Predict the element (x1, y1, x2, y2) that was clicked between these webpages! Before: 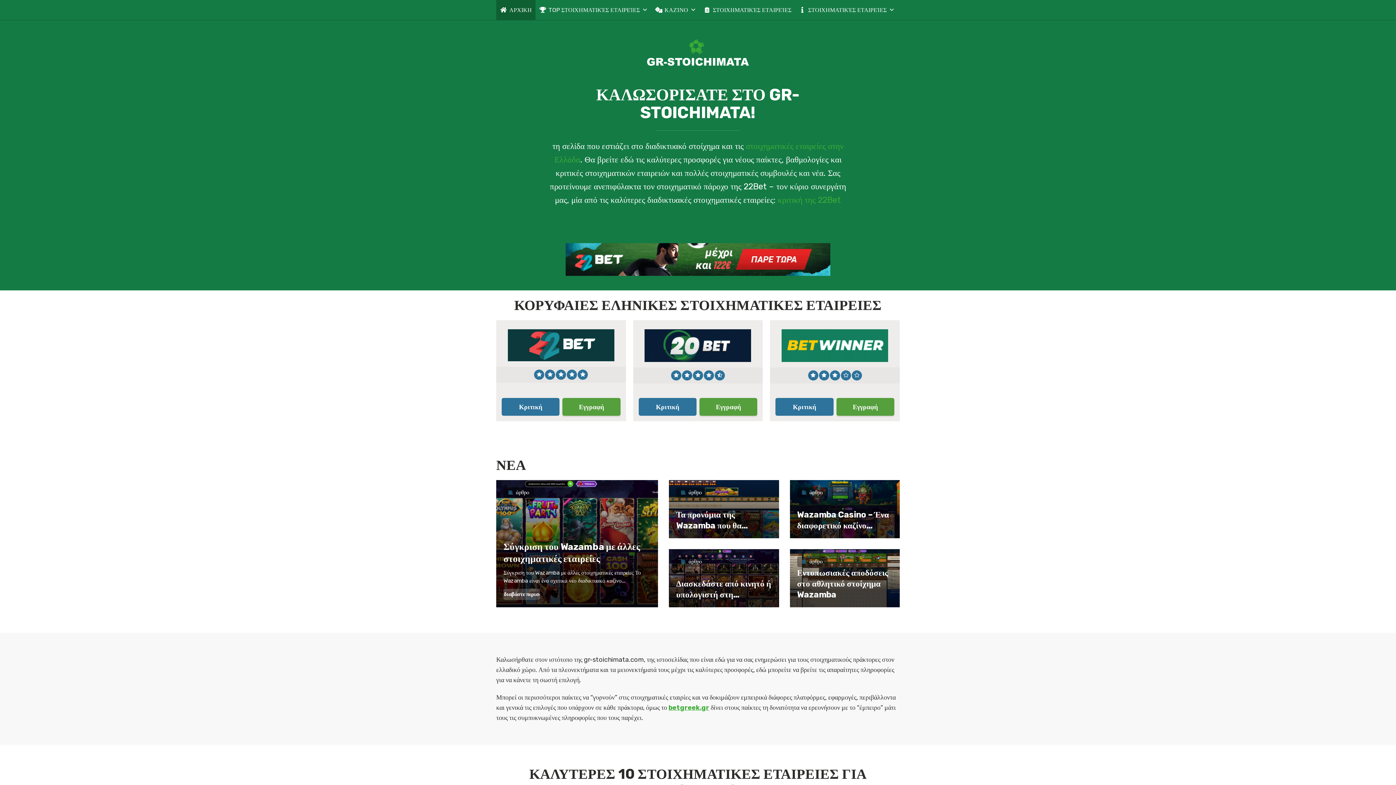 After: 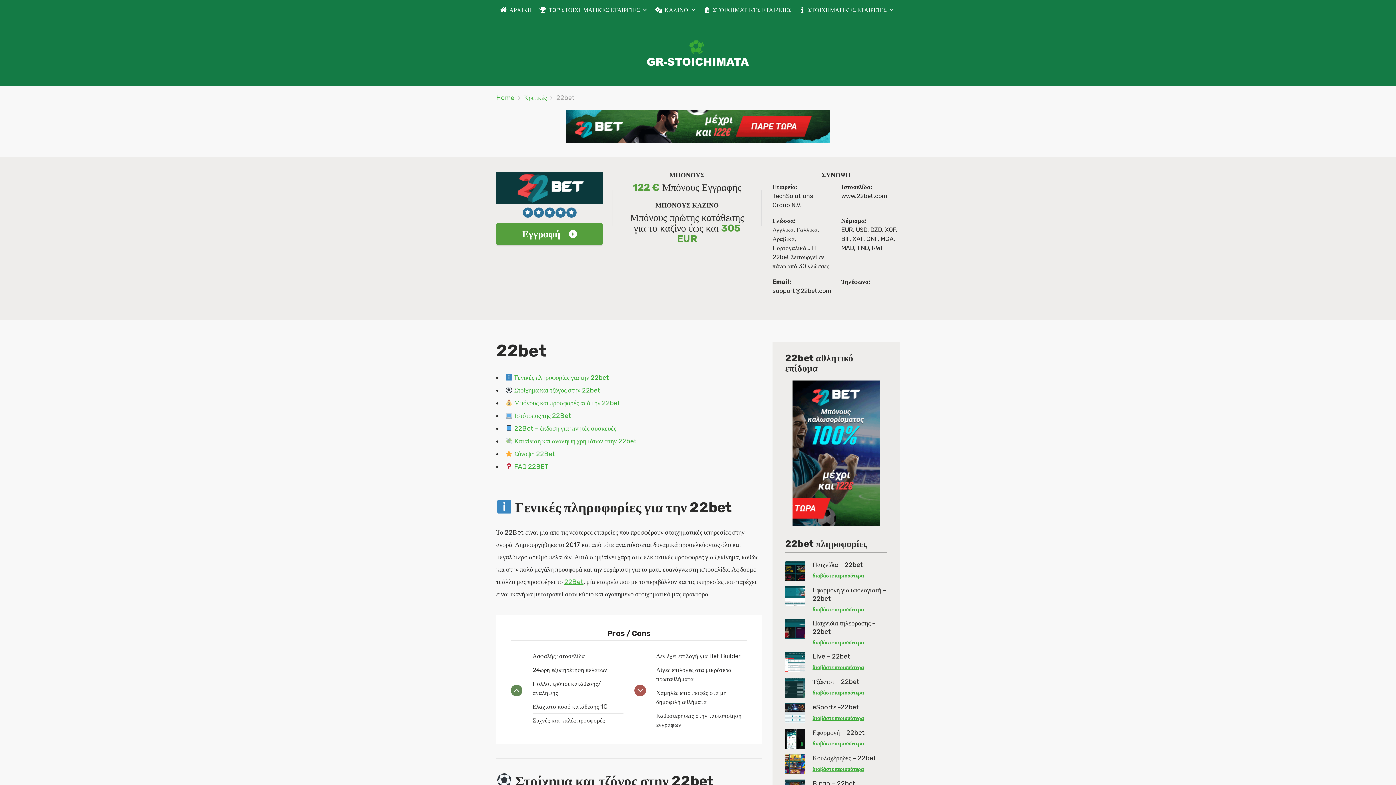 Action: label: κριτική της 22Bet bbox: (778, 194, 841, 205)